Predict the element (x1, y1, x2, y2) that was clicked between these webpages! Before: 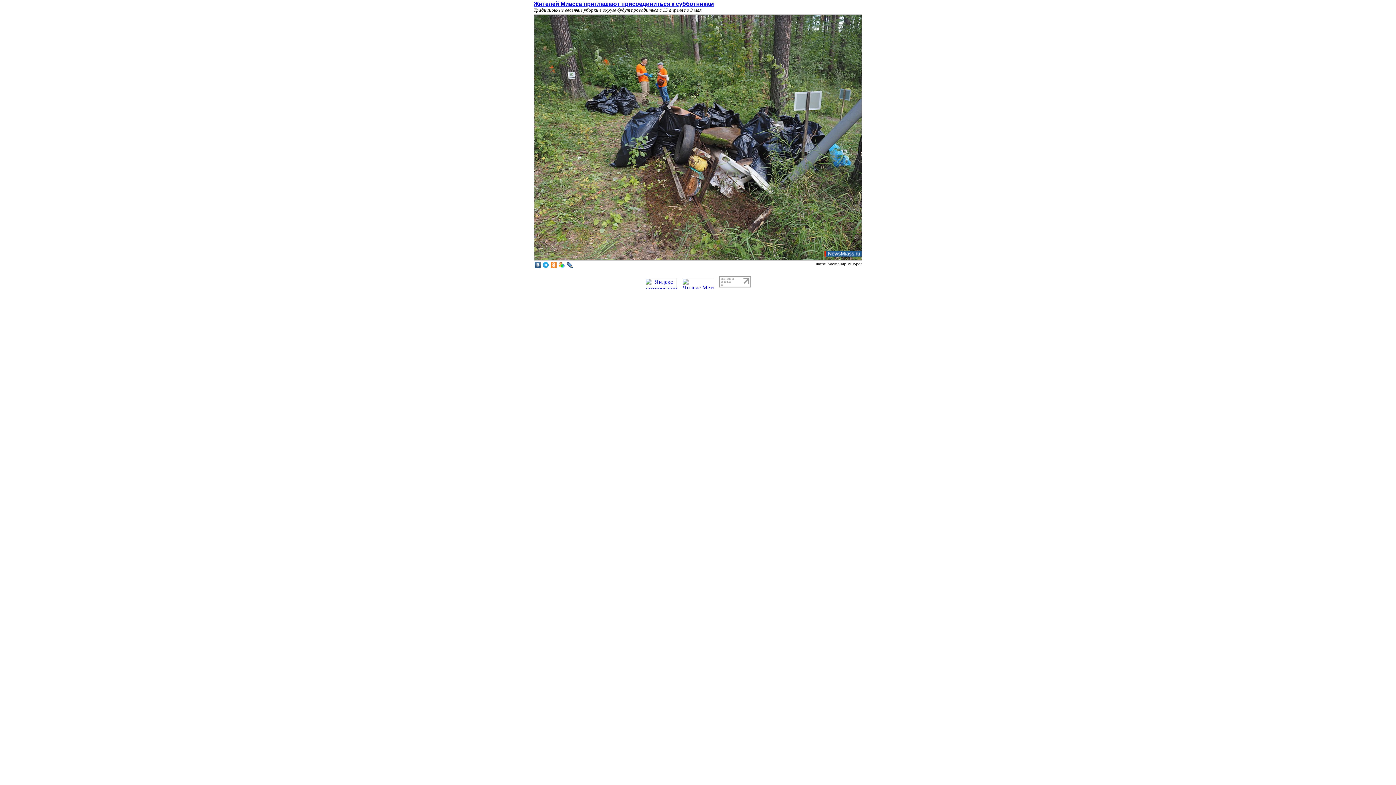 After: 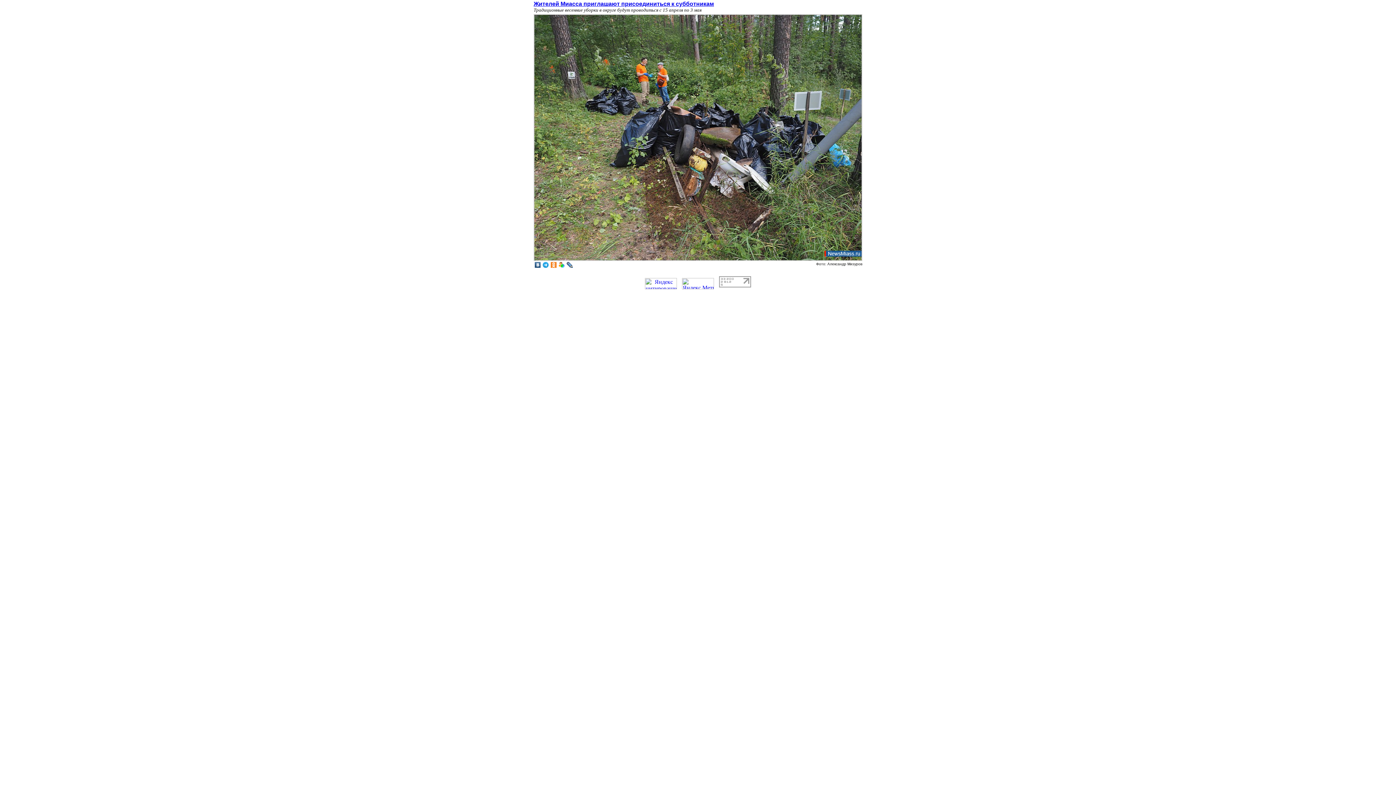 Action: bbox: (717, 284, 753, 290)